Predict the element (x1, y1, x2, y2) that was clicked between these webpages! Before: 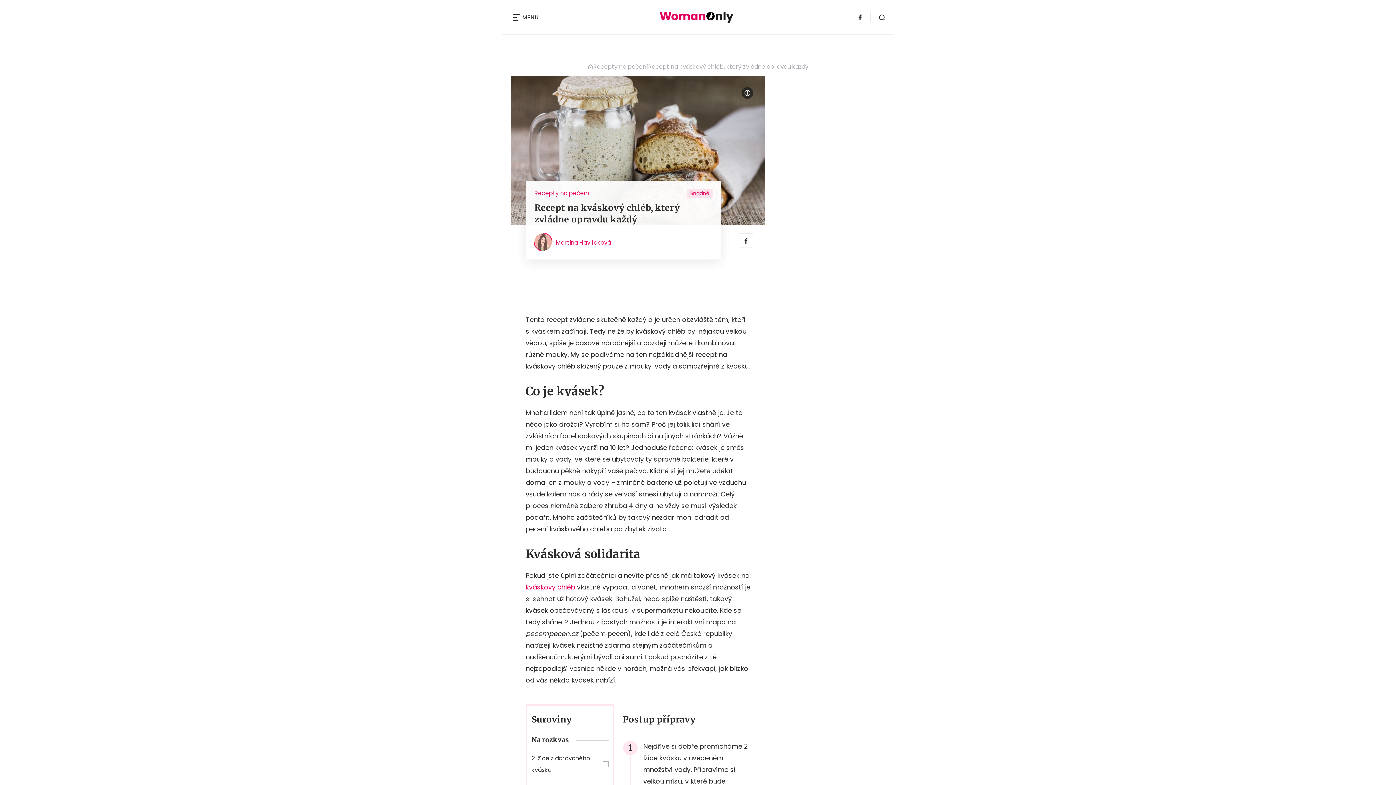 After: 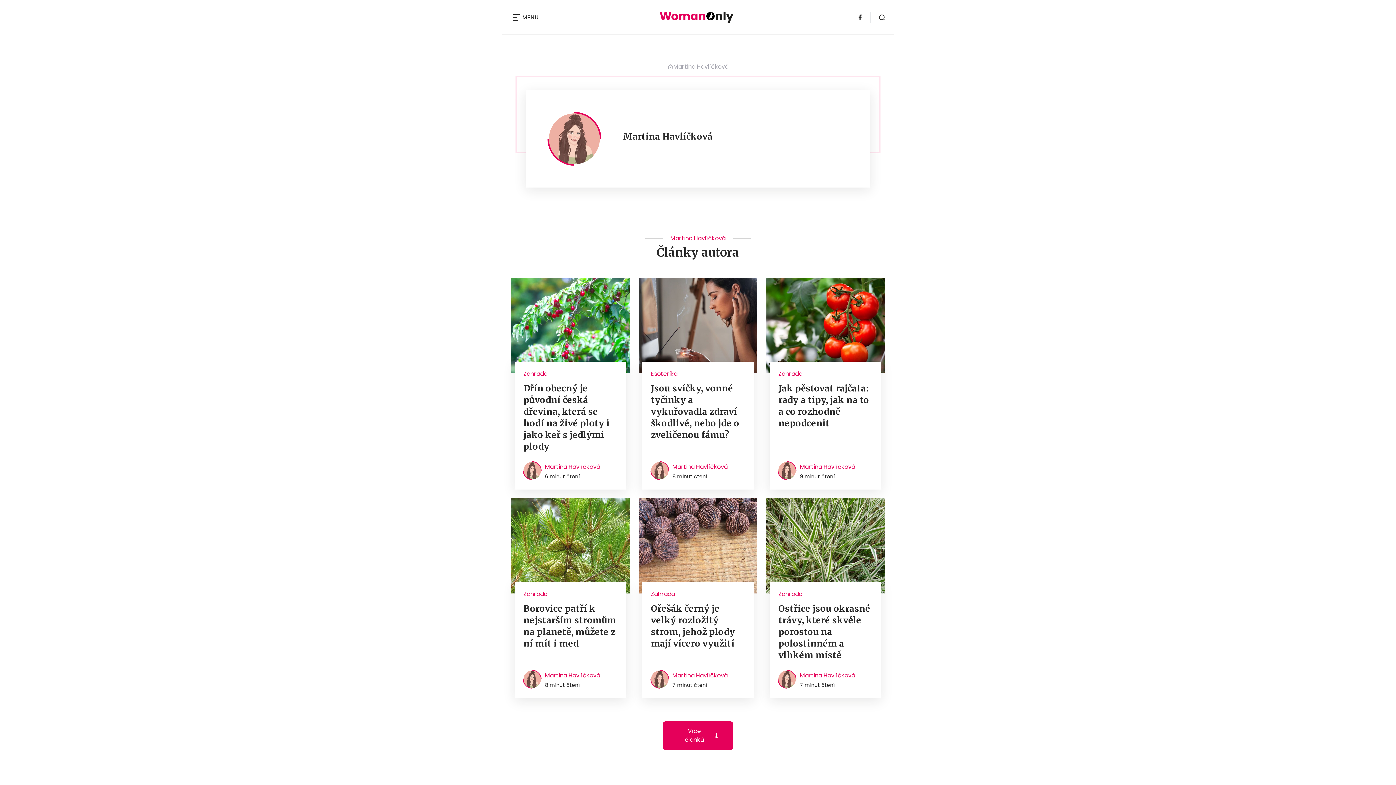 Action: bbox: (556, 238, 611, 247) label: Martina Havlíčková